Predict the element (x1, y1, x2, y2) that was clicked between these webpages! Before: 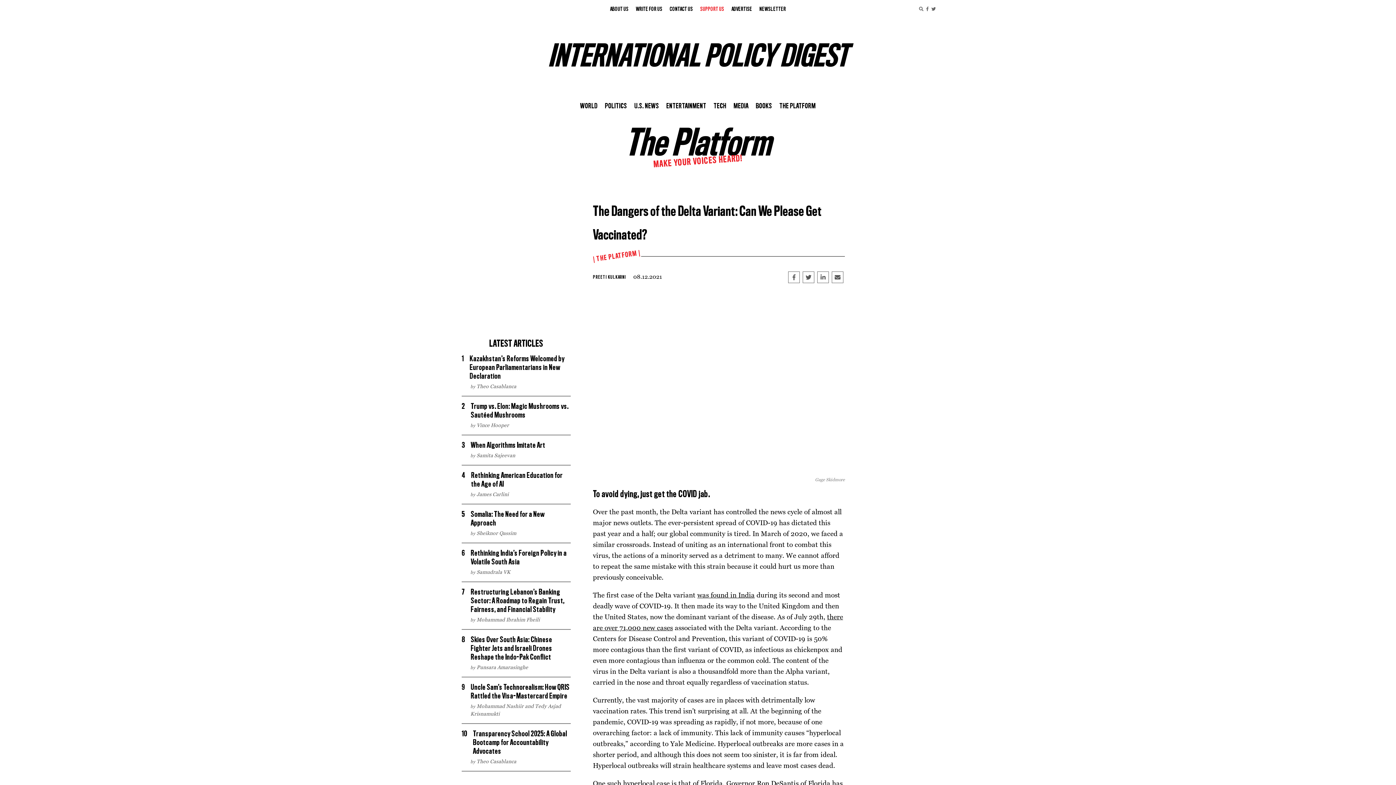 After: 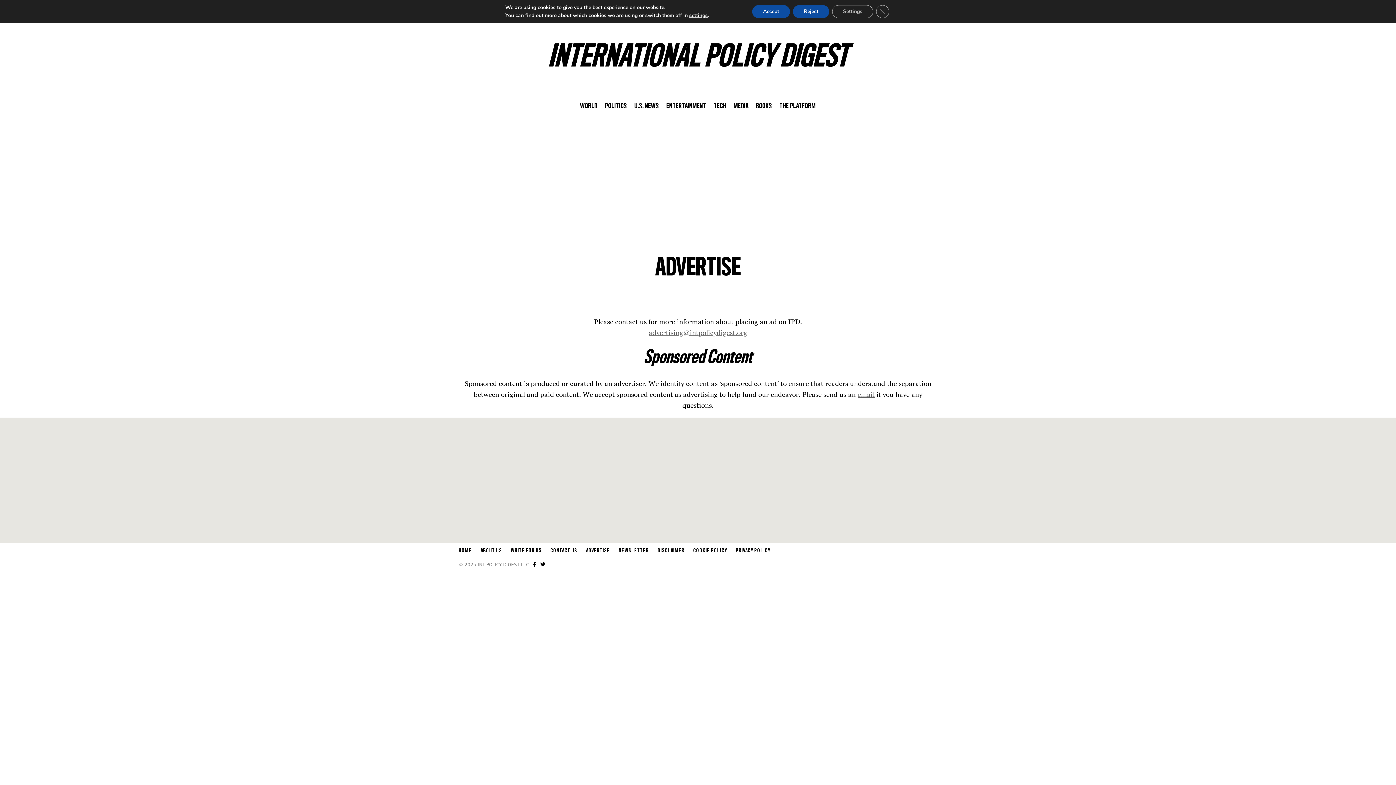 Action: label: ADVERTISE bbox: (731, 6, 752, 12)